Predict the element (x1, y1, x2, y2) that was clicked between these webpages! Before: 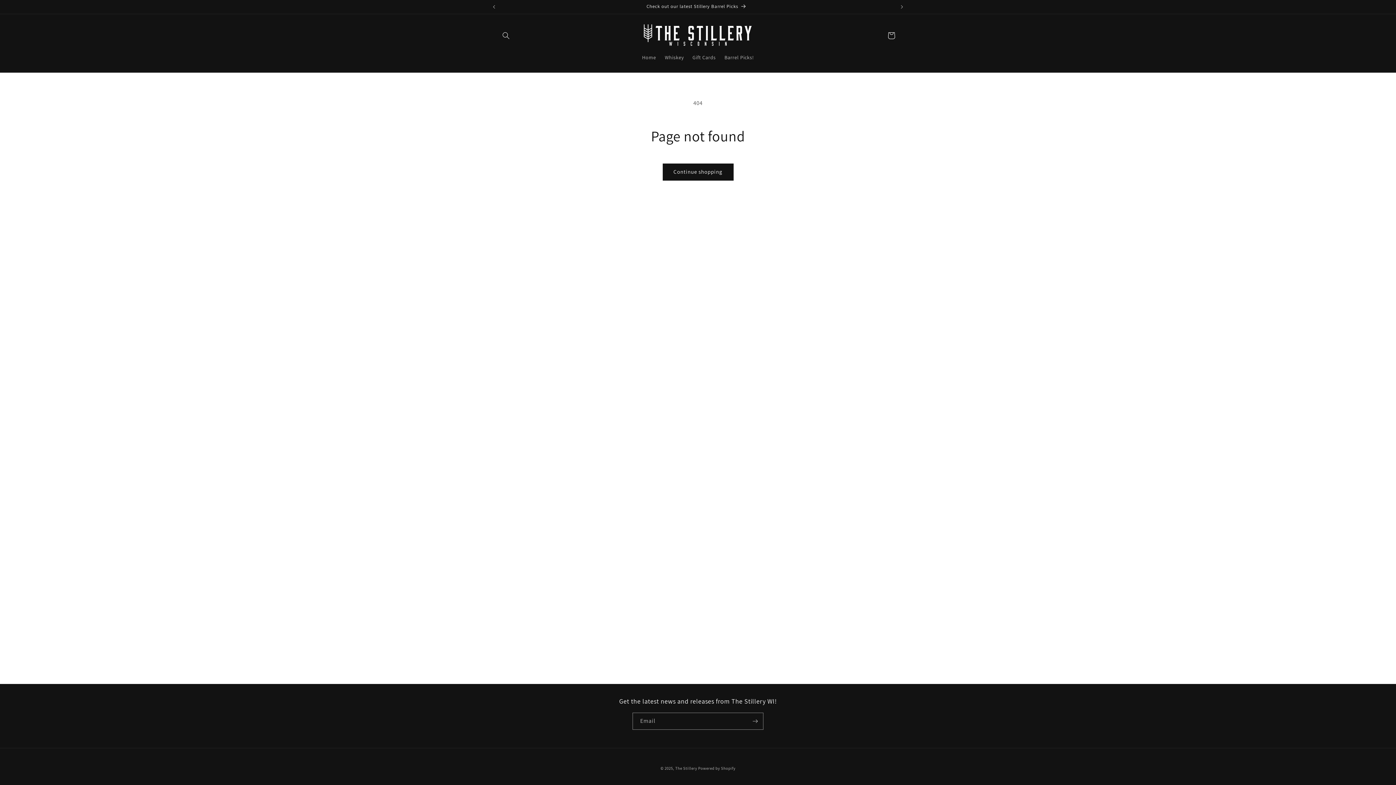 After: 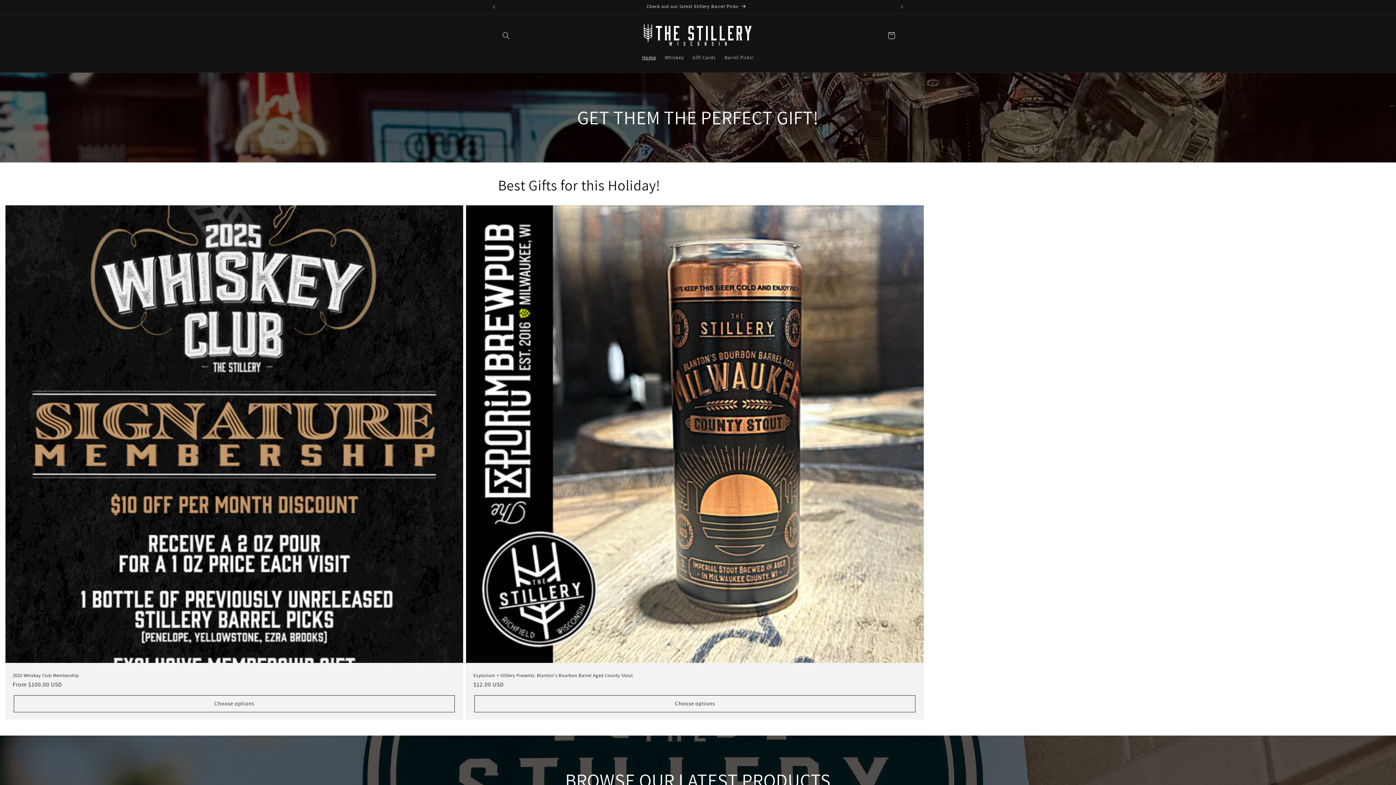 Action: bbox: (637, 49, 660, 64) label: Home